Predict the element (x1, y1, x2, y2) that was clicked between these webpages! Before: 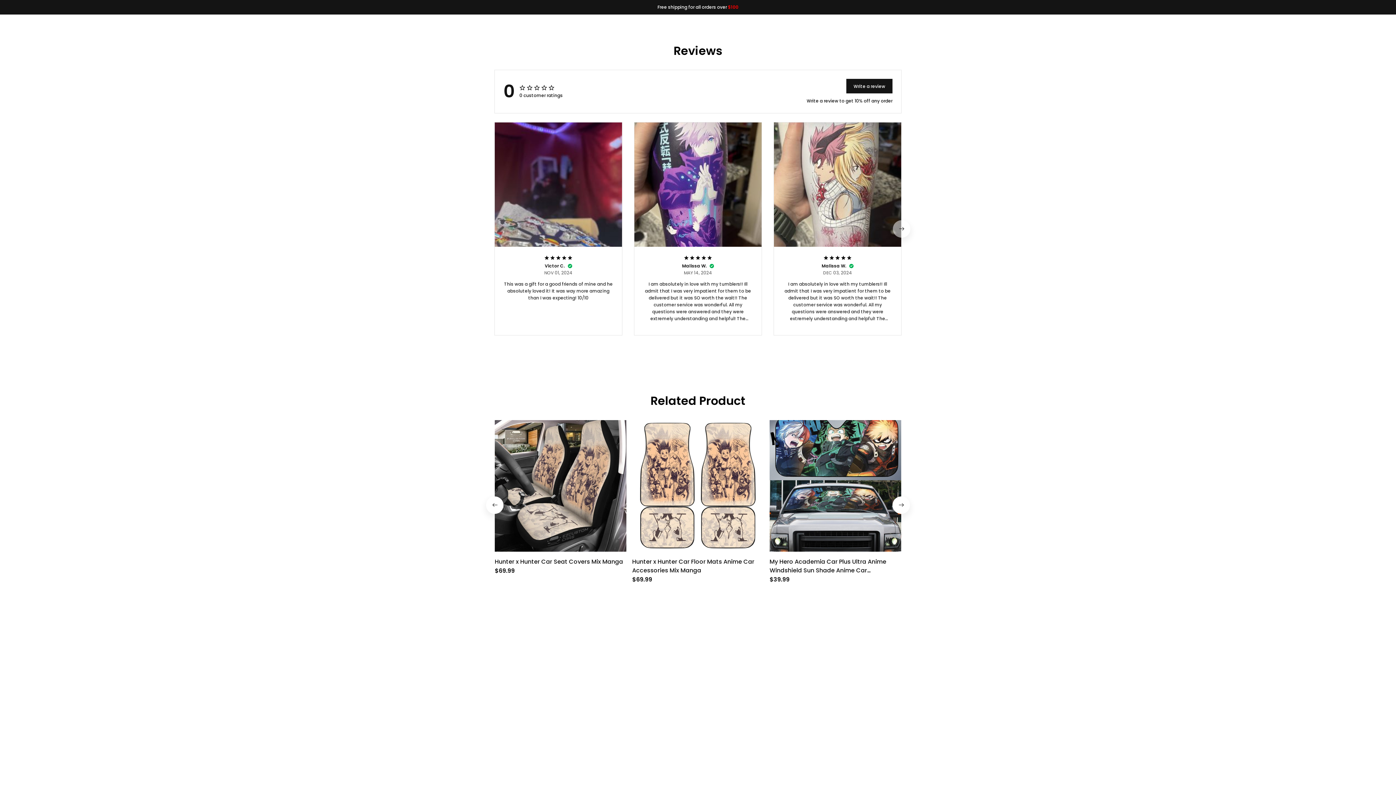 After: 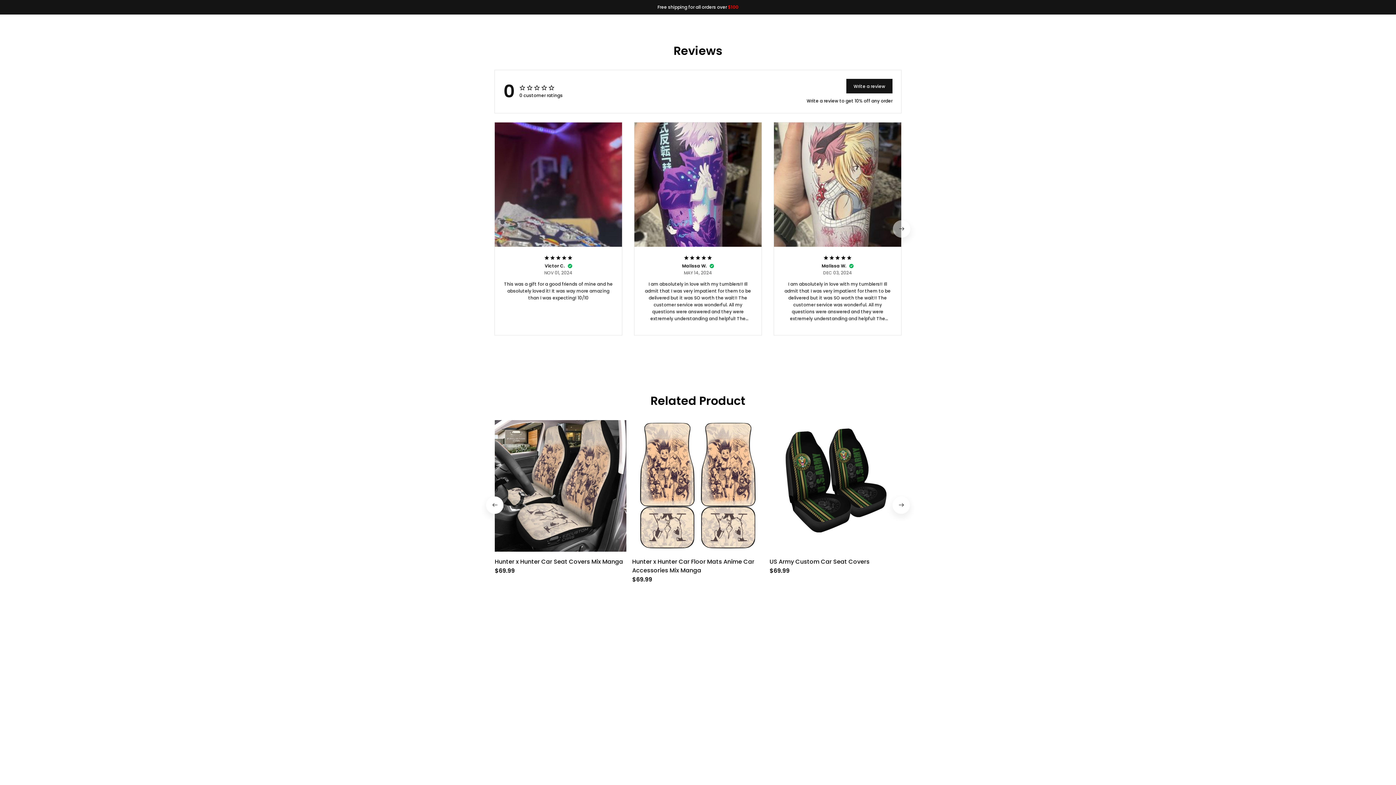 Action: label: My Hero Academia Car Plus Ultra Anime Windshield Sun Shade Anime Car Accessories
$39.99 bbox: (769, 427, 901, 459)